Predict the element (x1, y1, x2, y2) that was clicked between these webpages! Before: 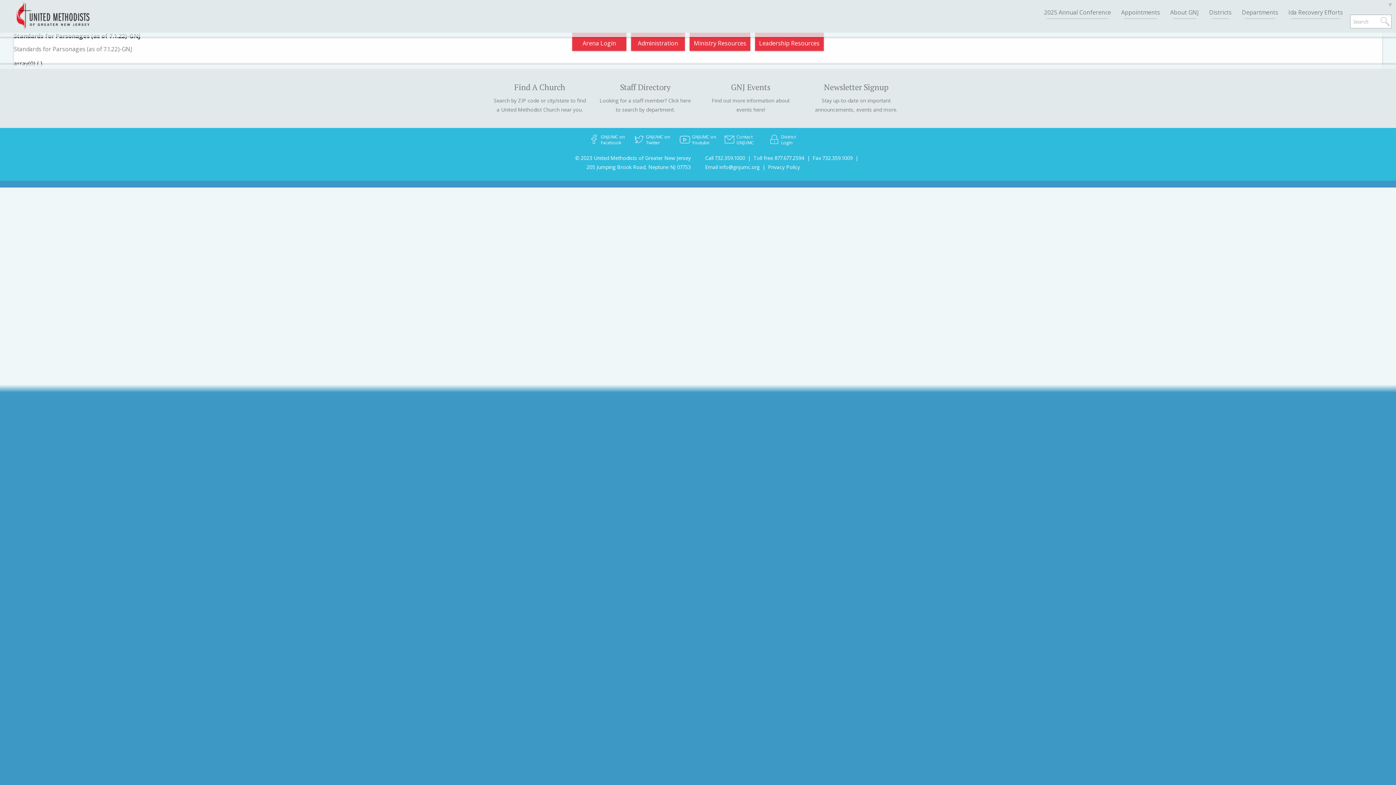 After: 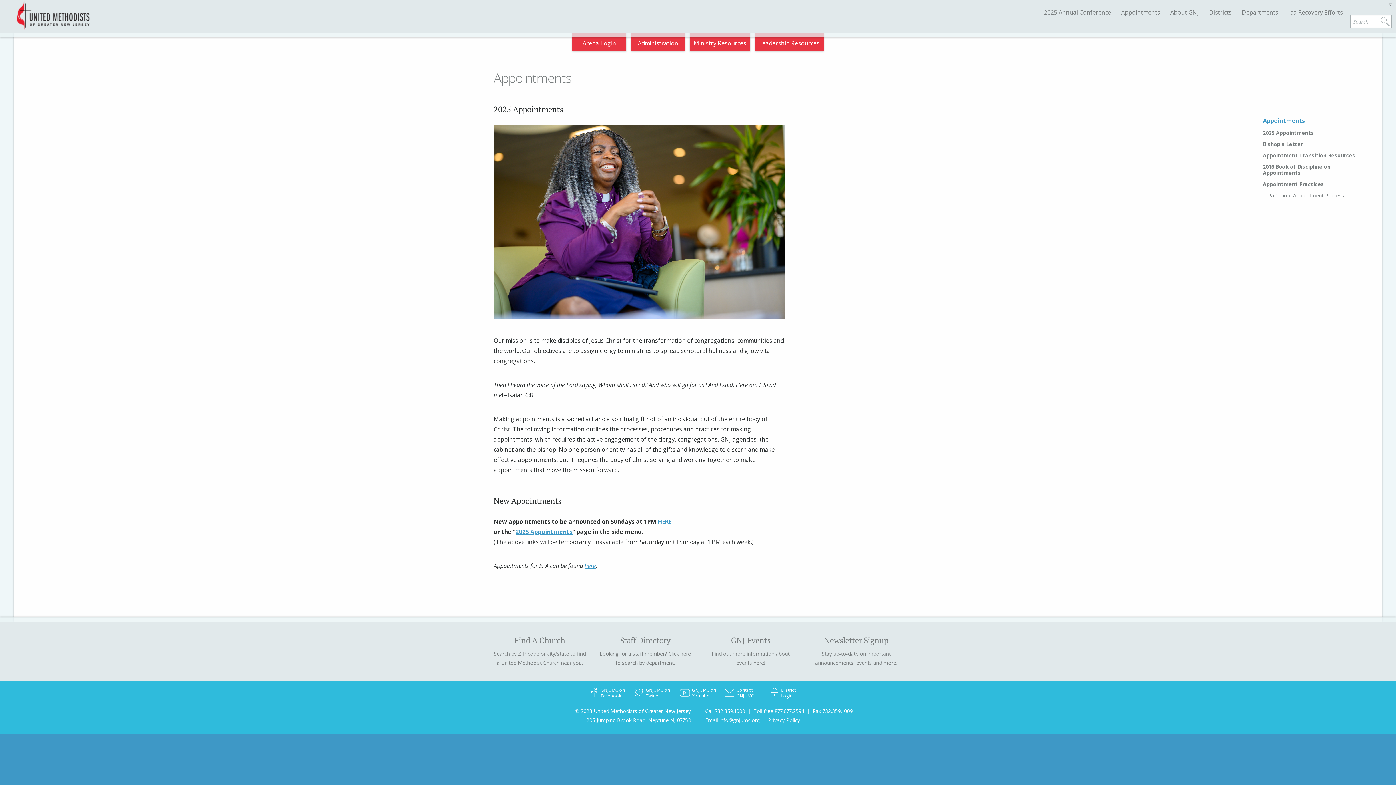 Action: label: Appointments bbox: (1117, 0, 1164, 32)